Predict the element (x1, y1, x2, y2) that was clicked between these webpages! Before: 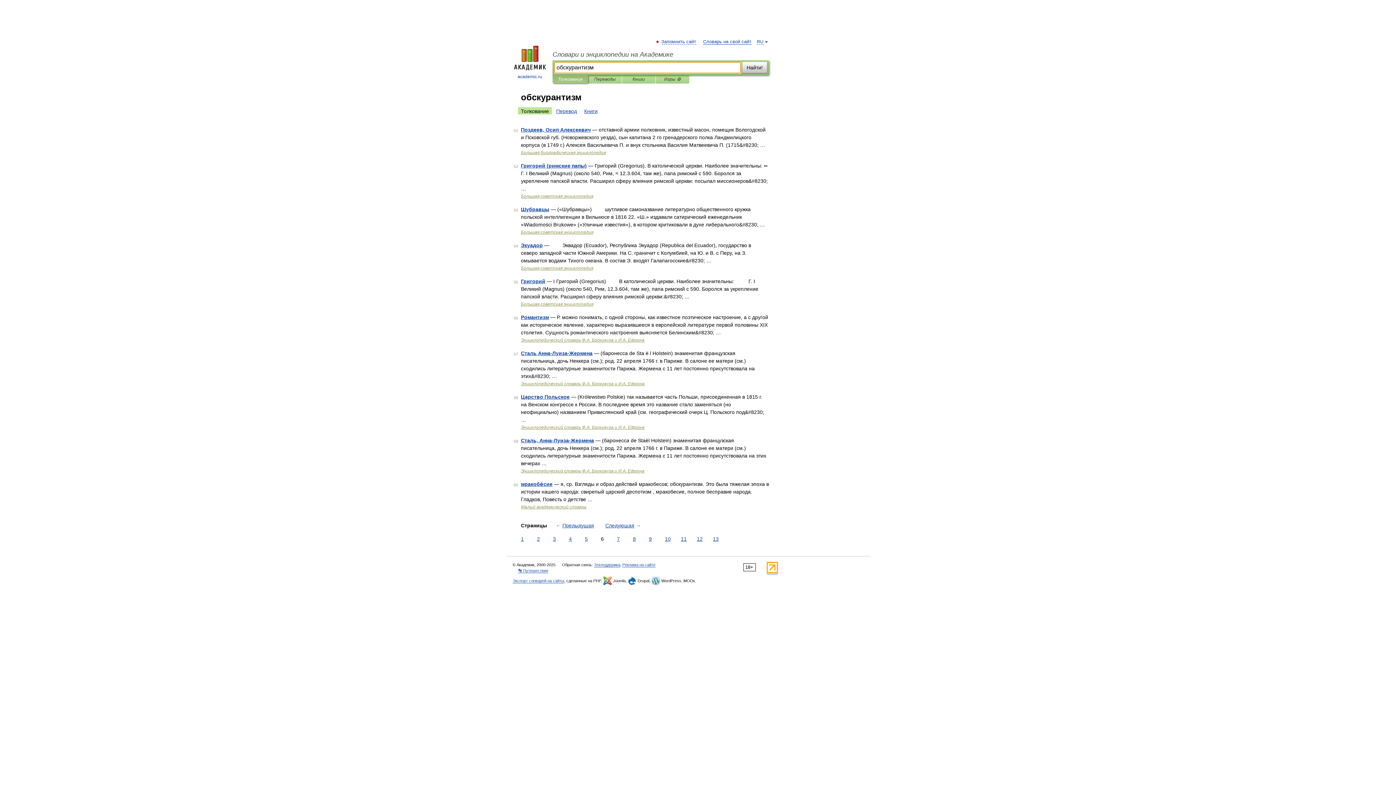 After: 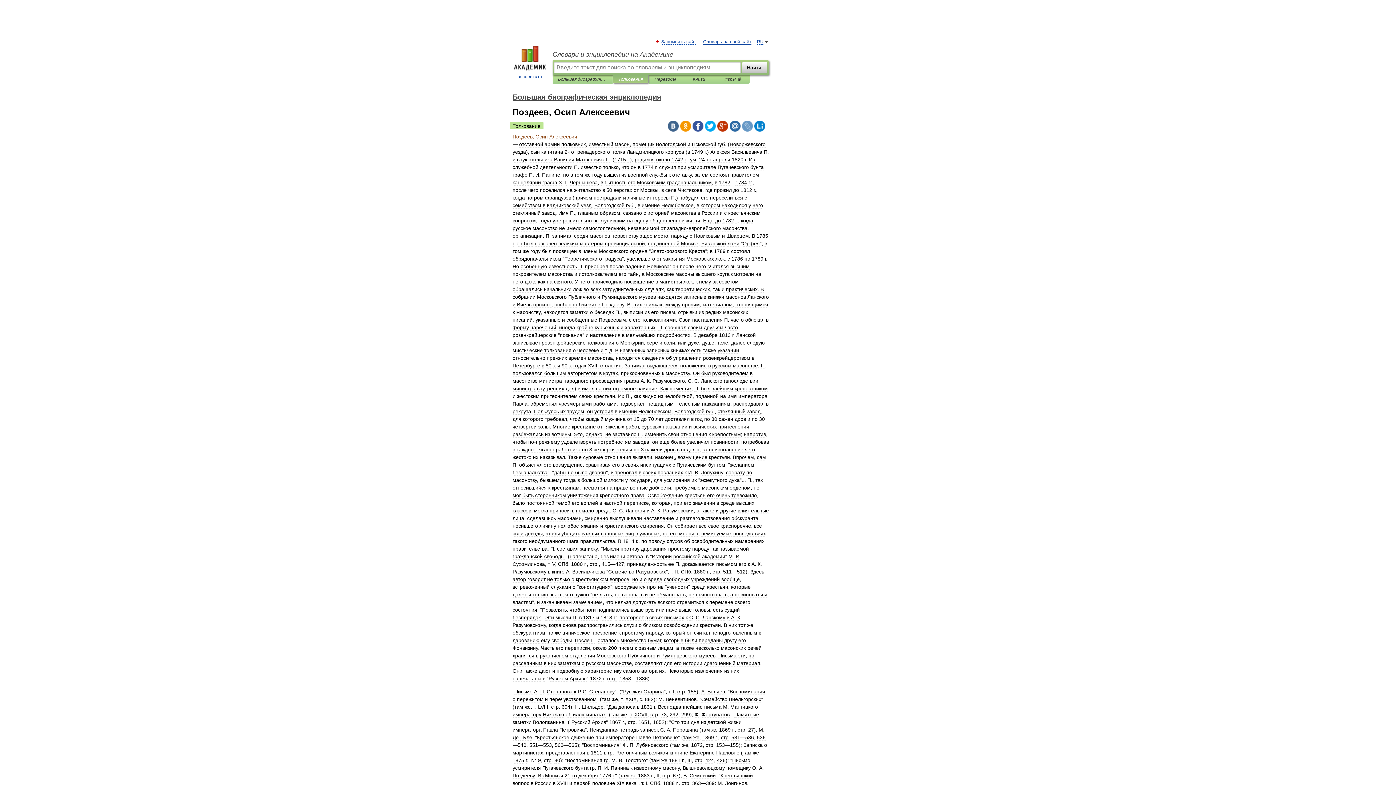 Action: bbox: (521, 126, 590, 132) label: Поздеев, Осип Алексеевич